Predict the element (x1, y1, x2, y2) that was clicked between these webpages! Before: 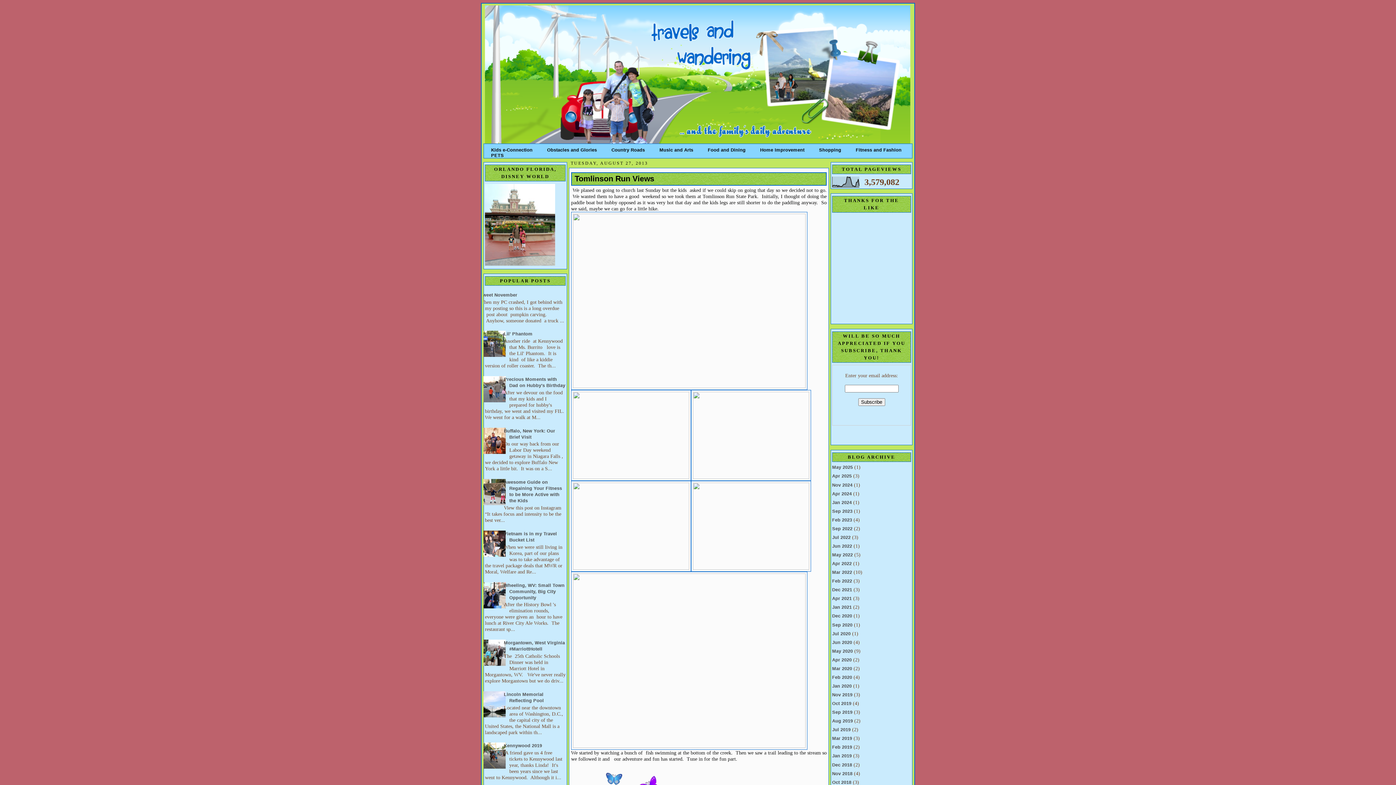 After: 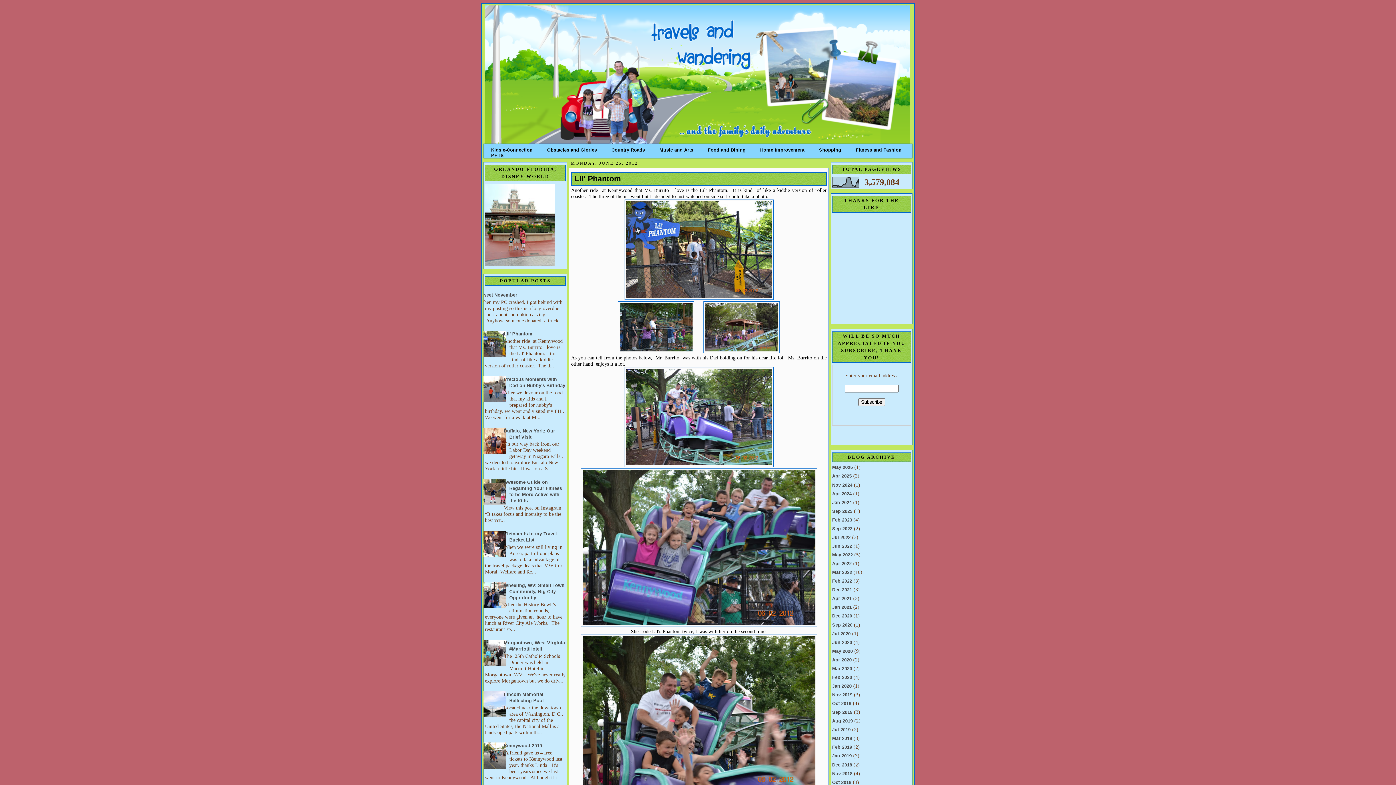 Action: label: Lil' Phantom bbox: (504, 331, 532, 336)